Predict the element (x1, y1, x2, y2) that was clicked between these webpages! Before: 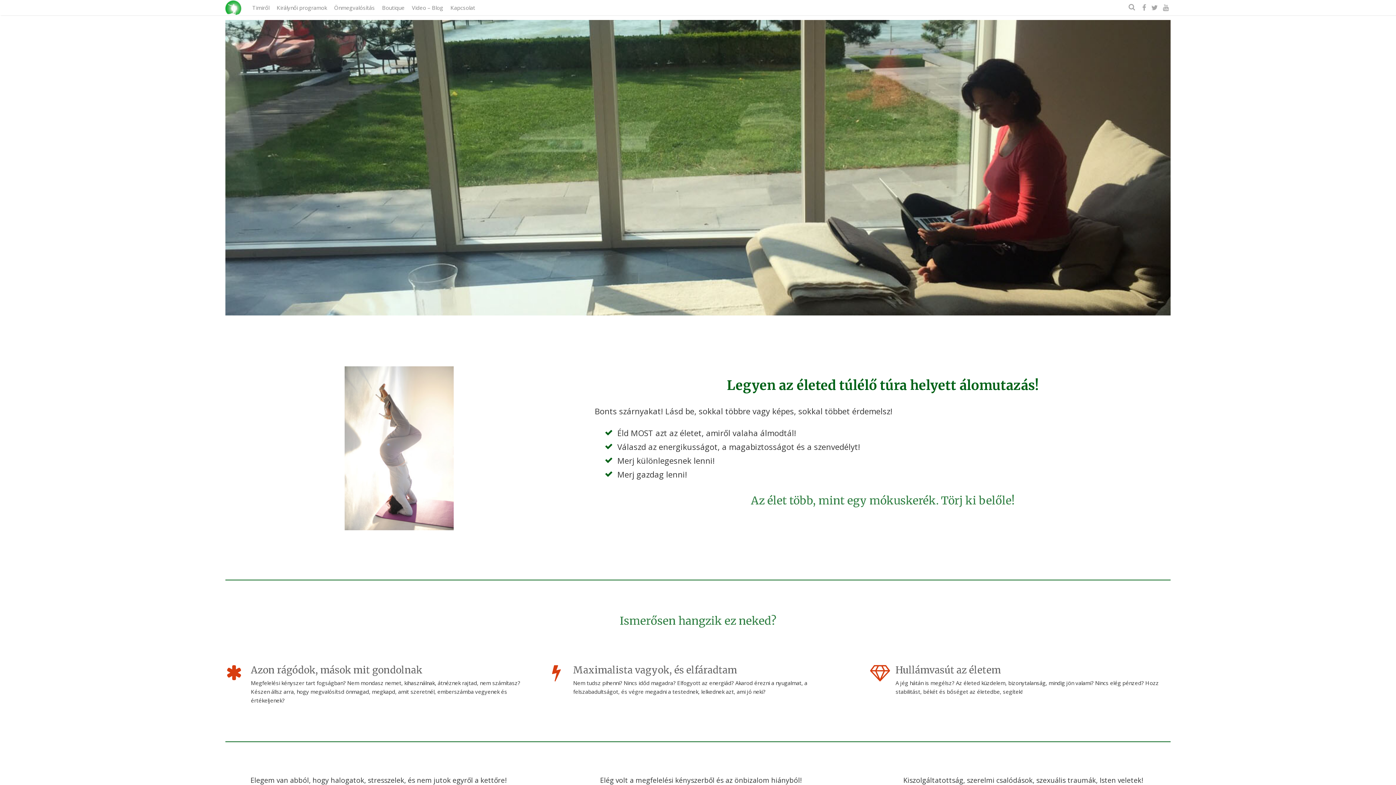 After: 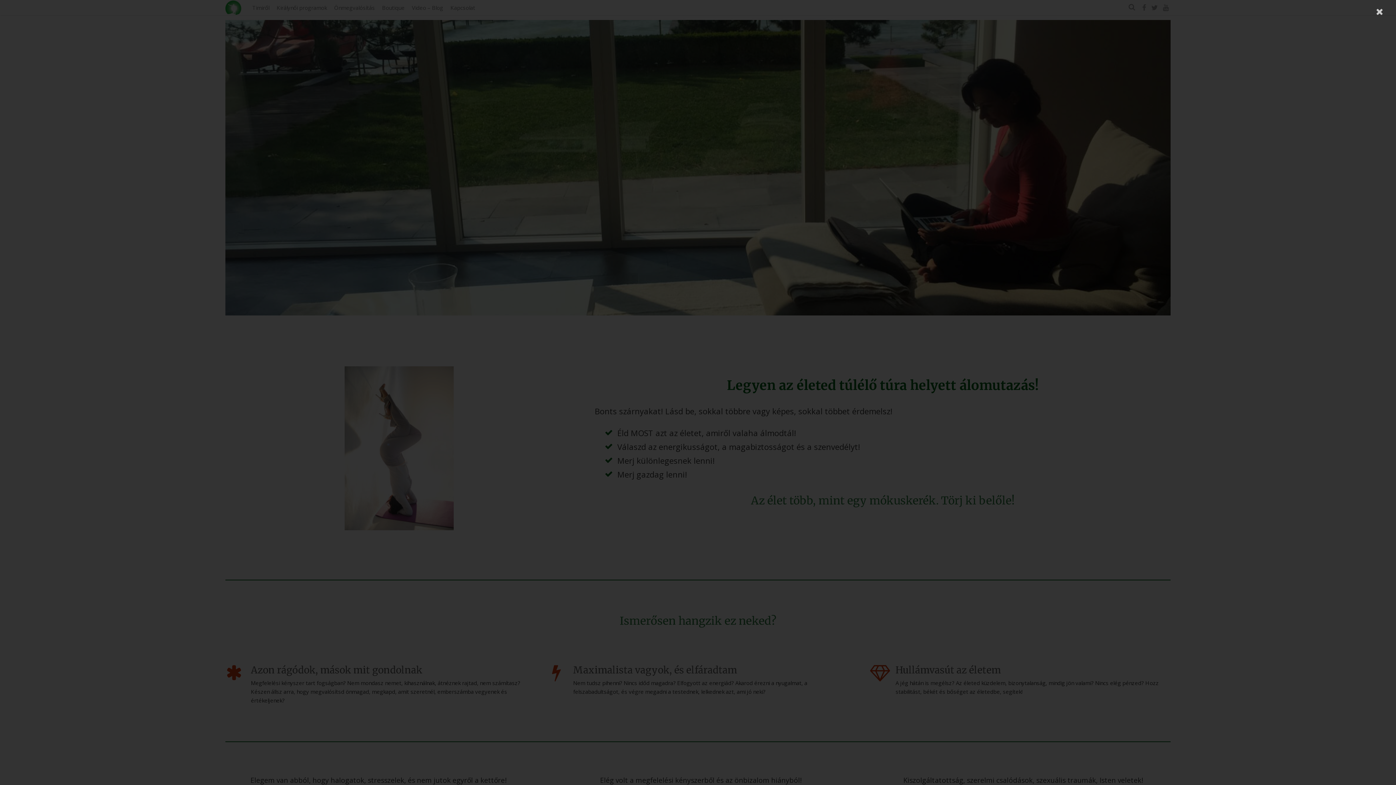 Action: bbox: (1141, 4, 1147, 11)